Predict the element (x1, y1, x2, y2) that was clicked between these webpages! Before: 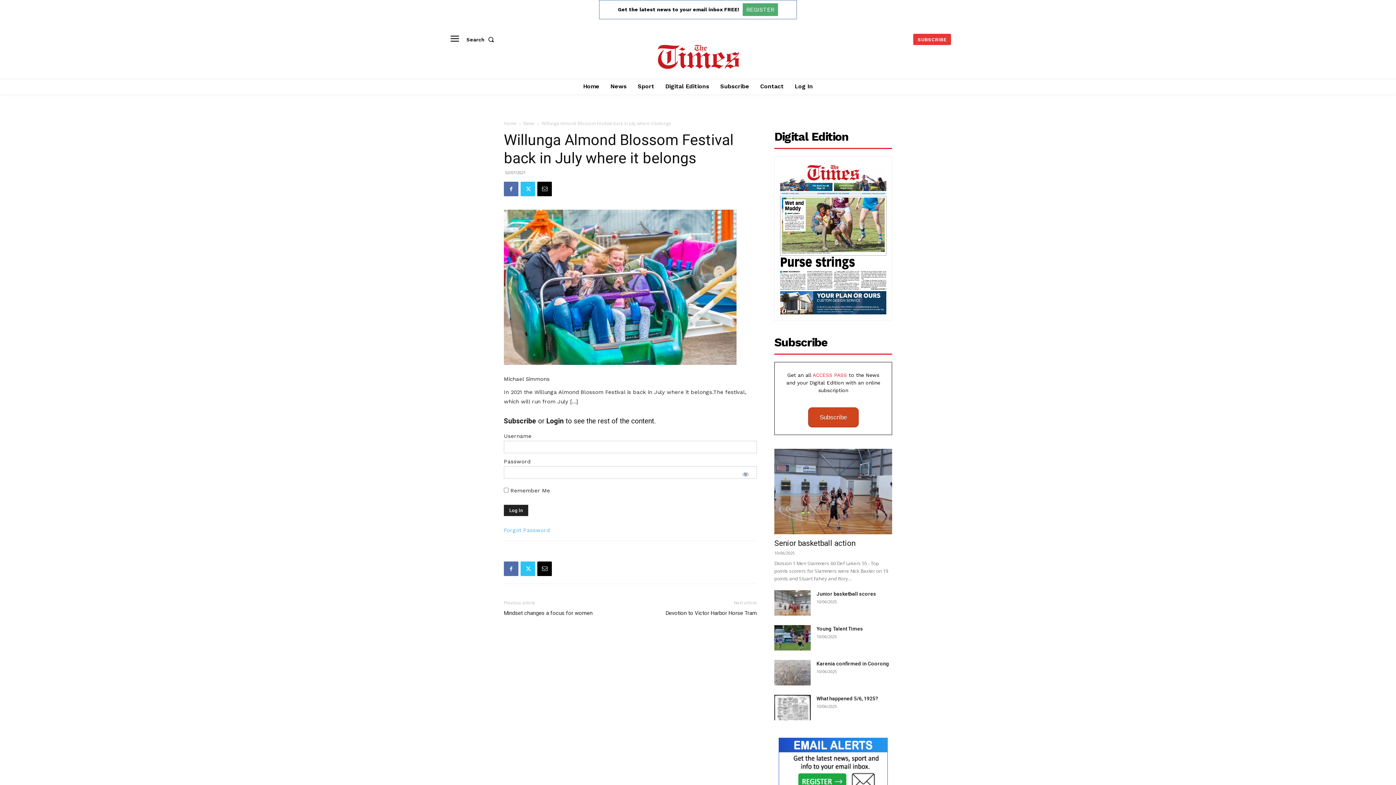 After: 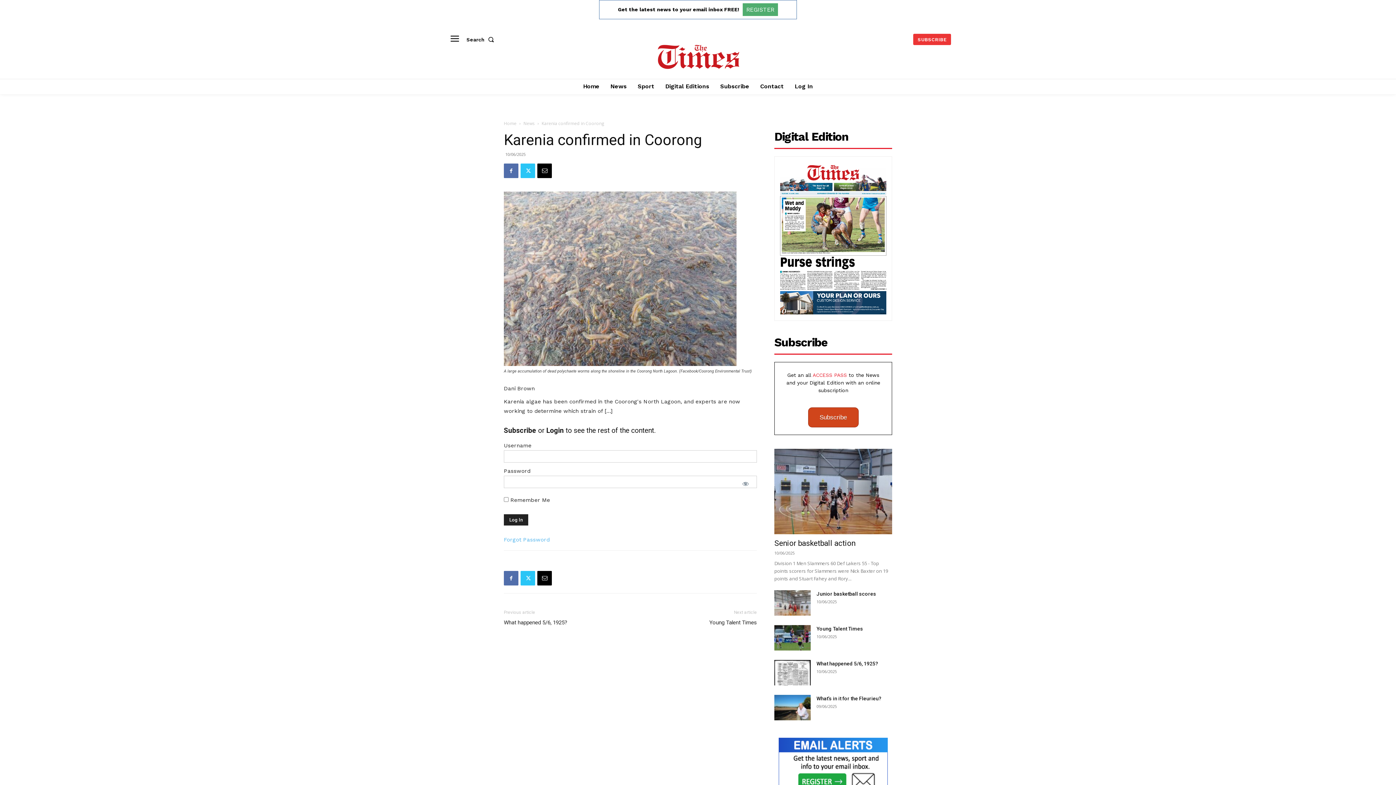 Action: bbox: (816, 661, 889, 667) label: Karenia confirmed in Coorong